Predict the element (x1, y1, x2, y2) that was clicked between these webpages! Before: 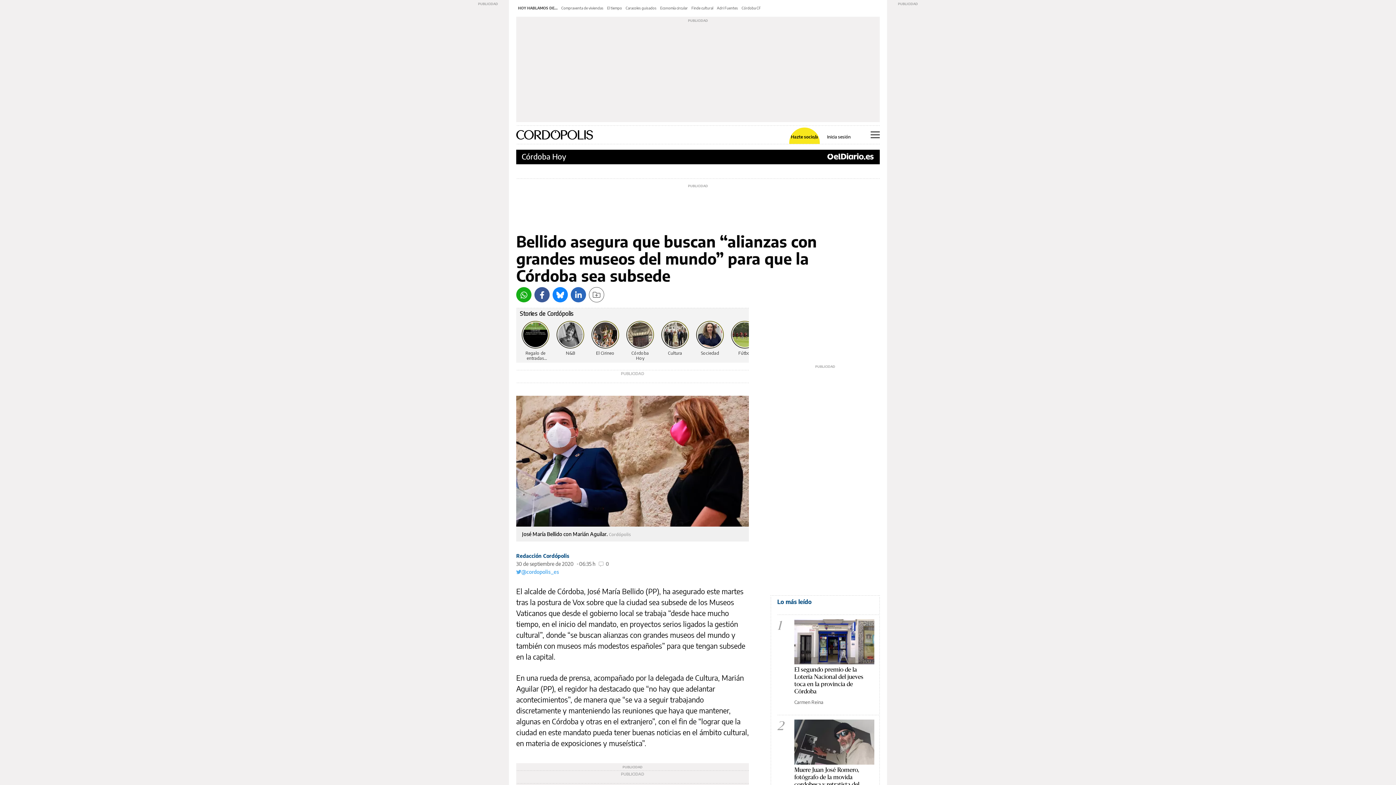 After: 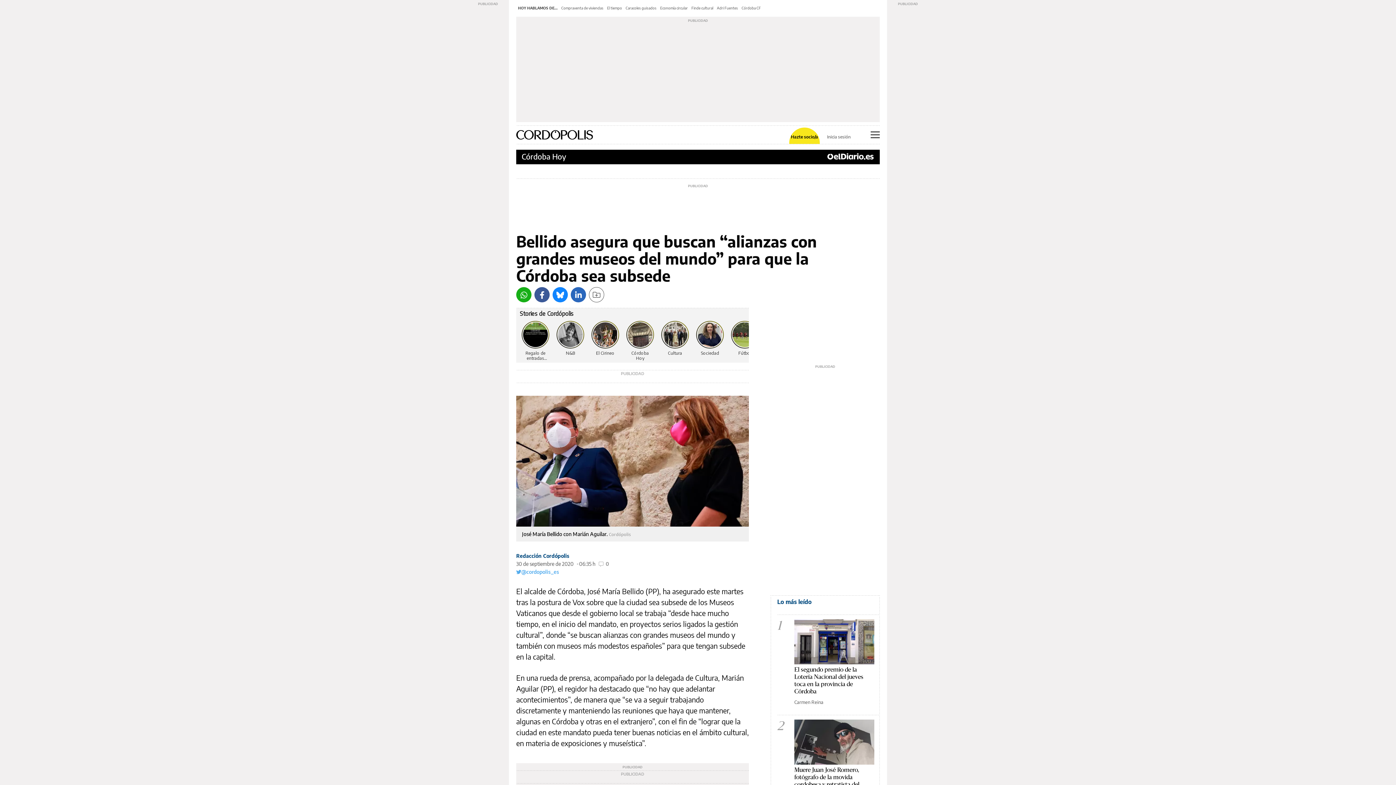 Action: bbox: (827, 134, 850, 139) label: Inicia sesión